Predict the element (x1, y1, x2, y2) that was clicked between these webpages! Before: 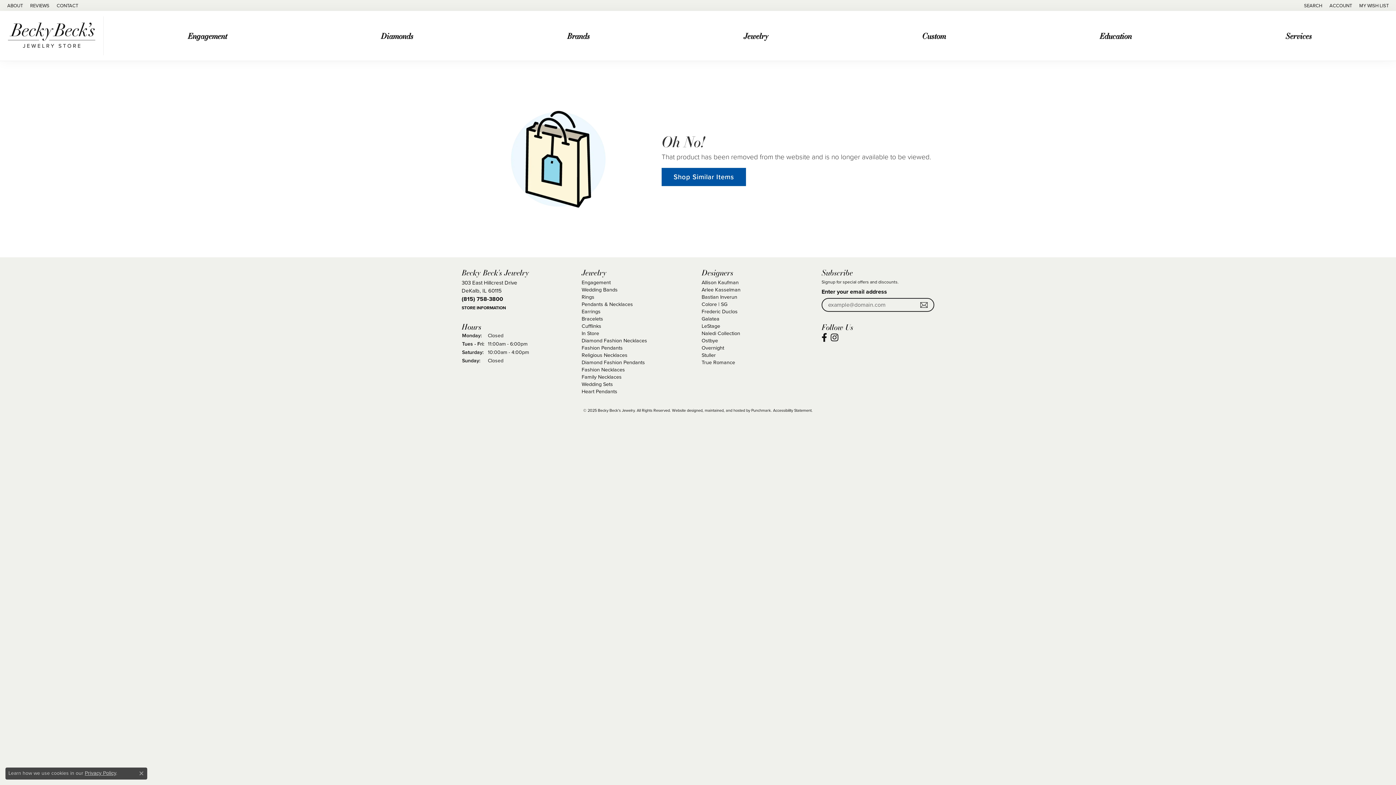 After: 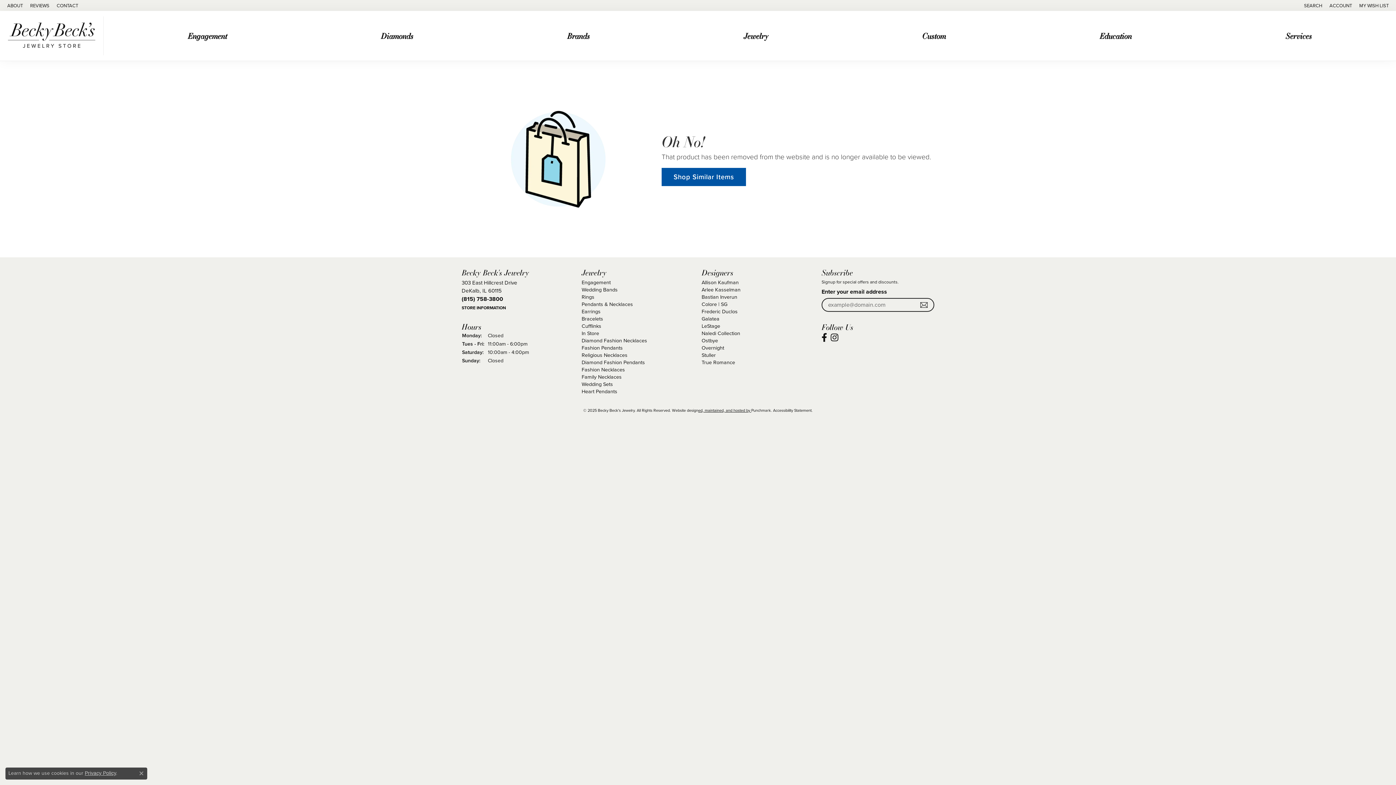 Action: bbox: (698, 407, 751, 413) label: Website maintained by Punchmark